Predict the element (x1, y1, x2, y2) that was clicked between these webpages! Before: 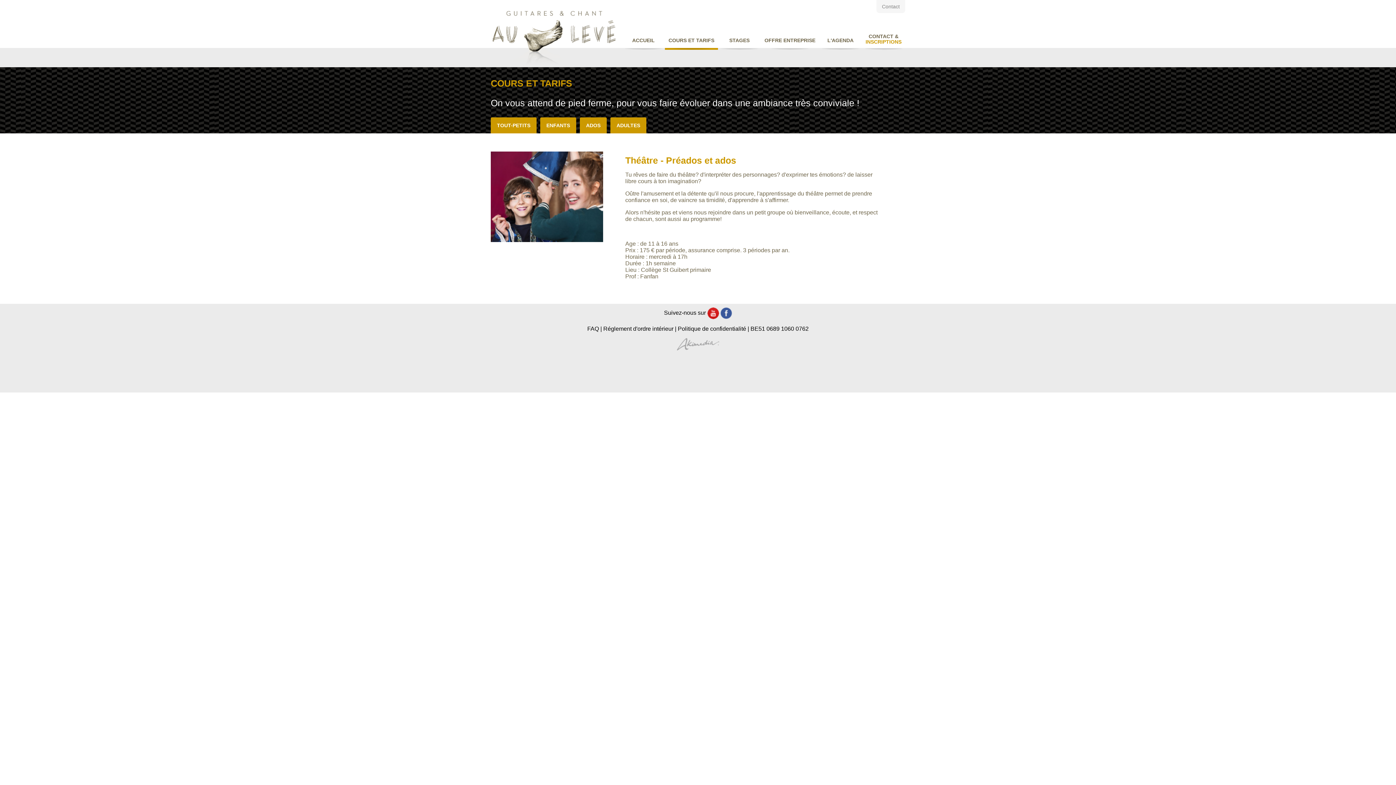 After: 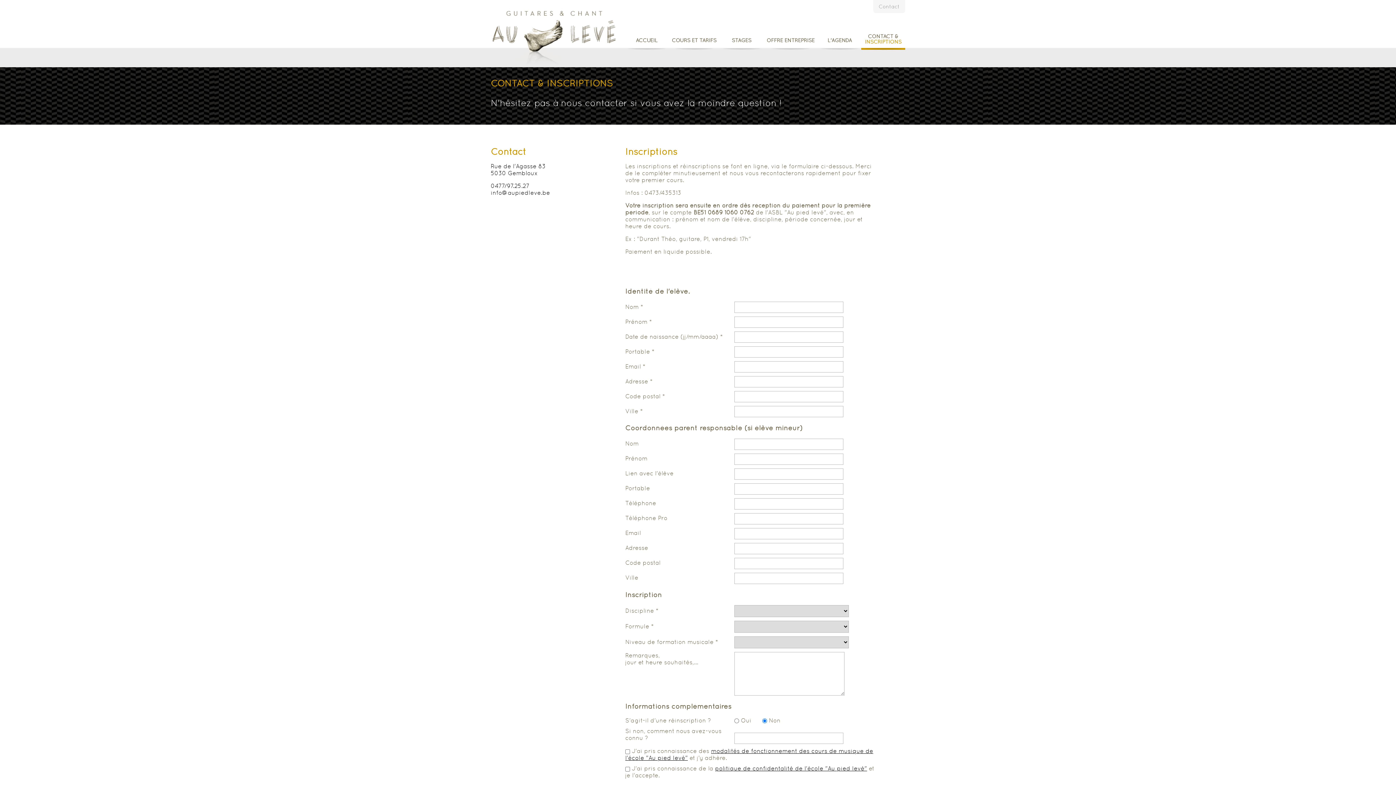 Action: label: CONTACT &
INSCRIPTIONS bbox: (862, 30, 905, 49)